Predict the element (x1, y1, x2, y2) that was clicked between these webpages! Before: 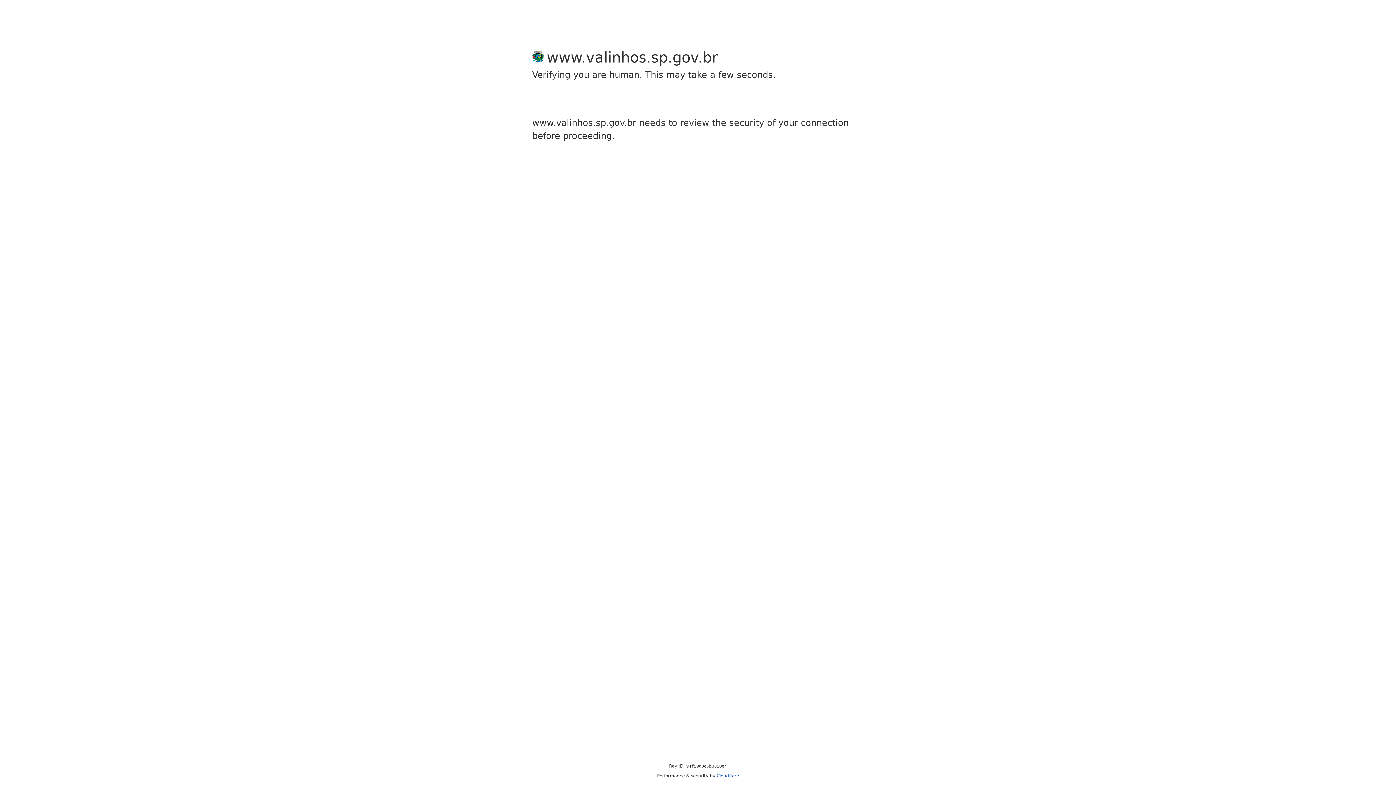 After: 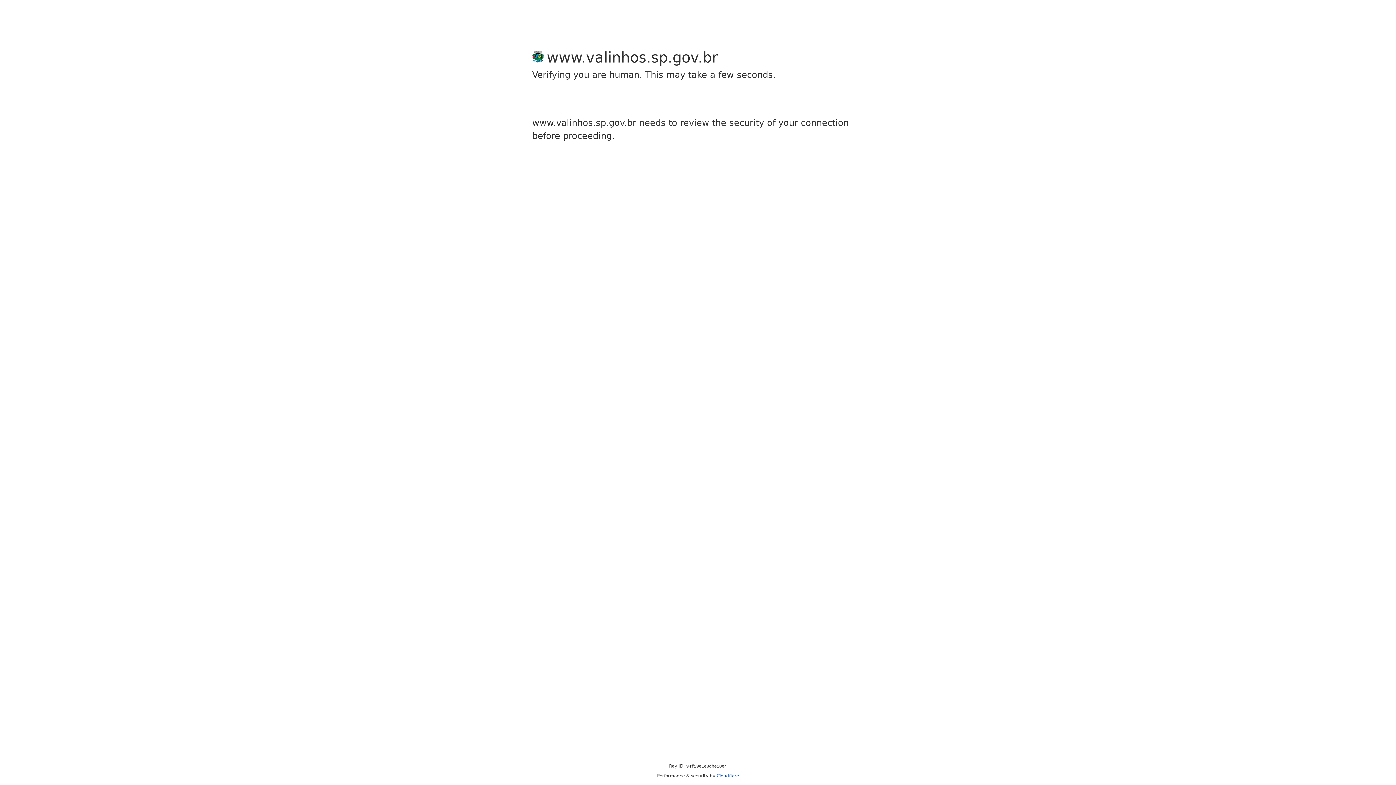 Action: bbox: (716, 773, 739, 778) label: Cloudflare